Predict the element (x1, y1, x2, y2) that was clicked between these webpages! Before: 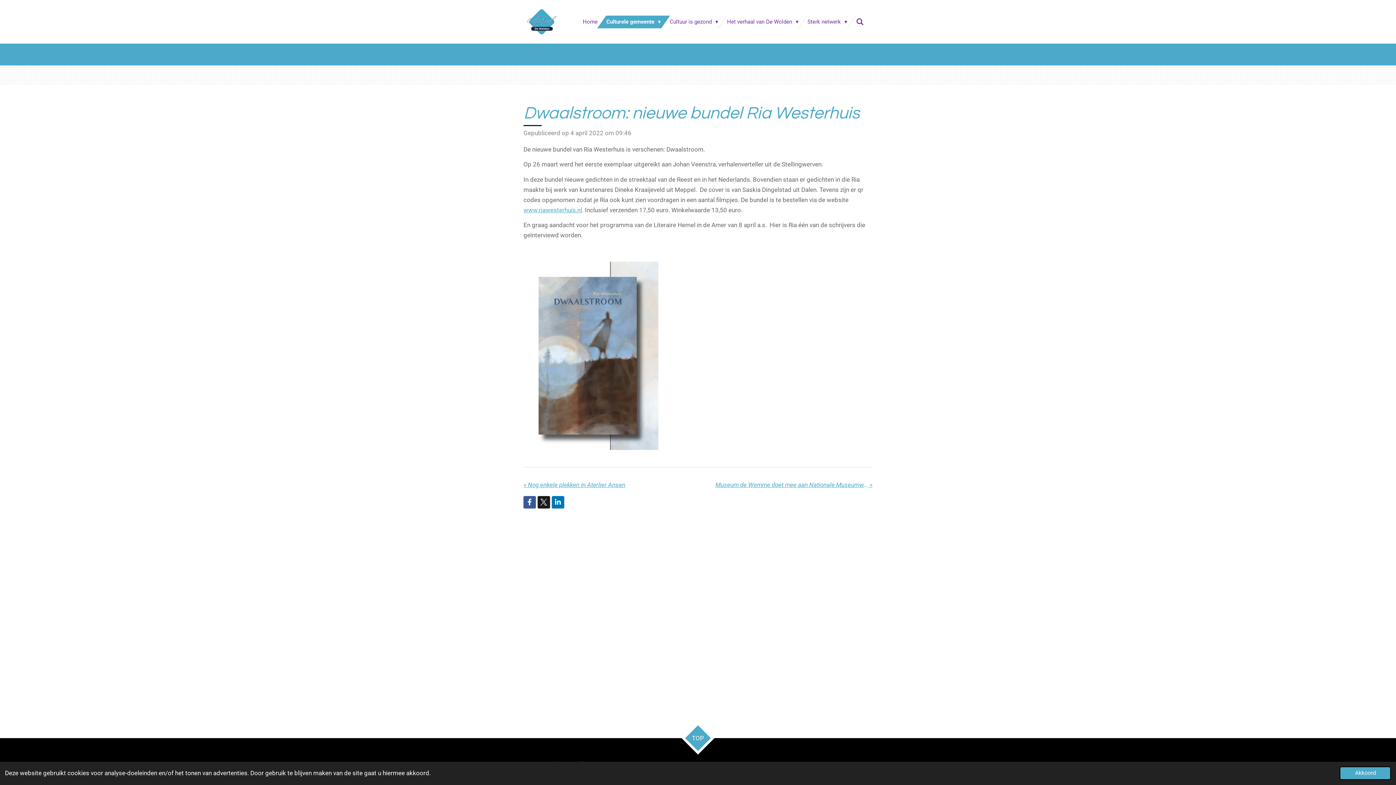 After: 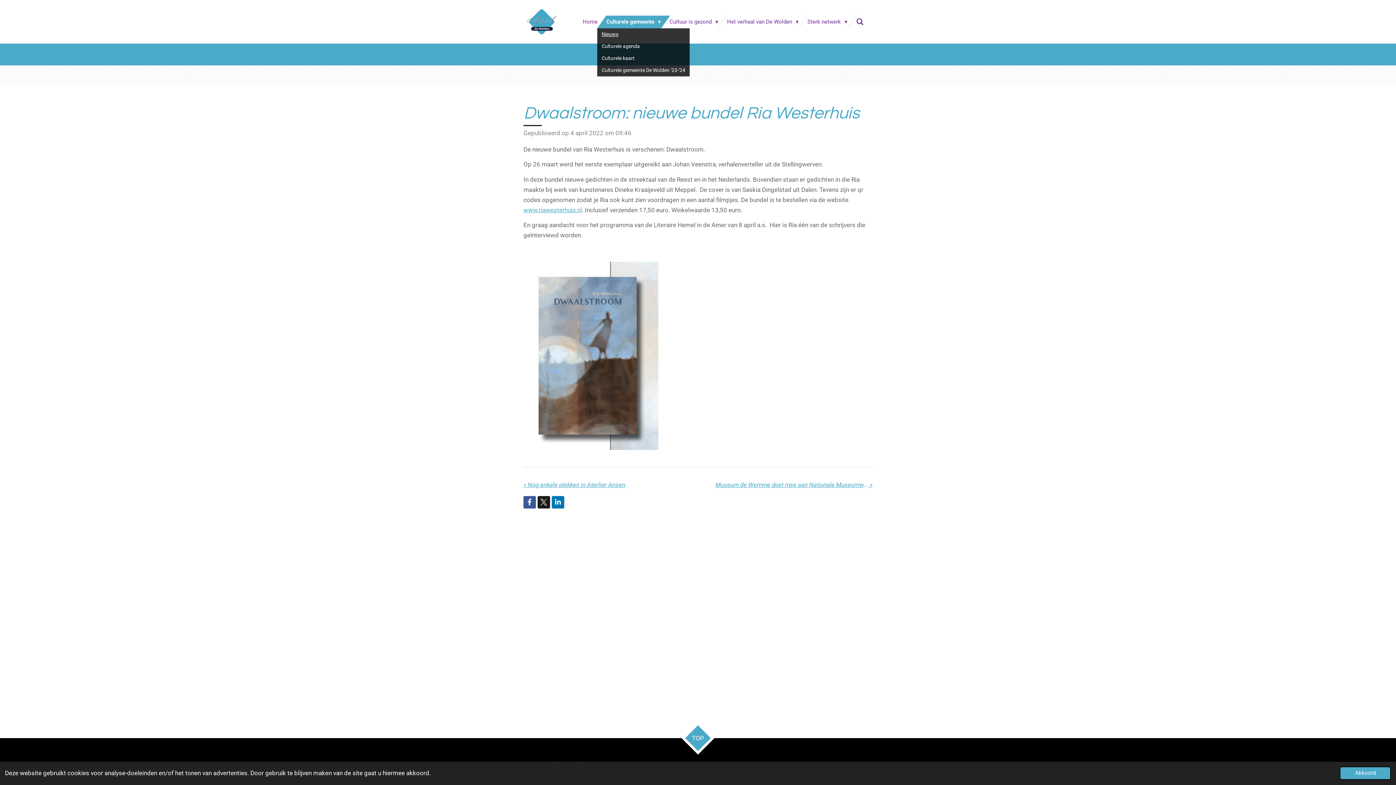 Action: label: Culturele gemeente  bbox: (602, 15, 665, 28)